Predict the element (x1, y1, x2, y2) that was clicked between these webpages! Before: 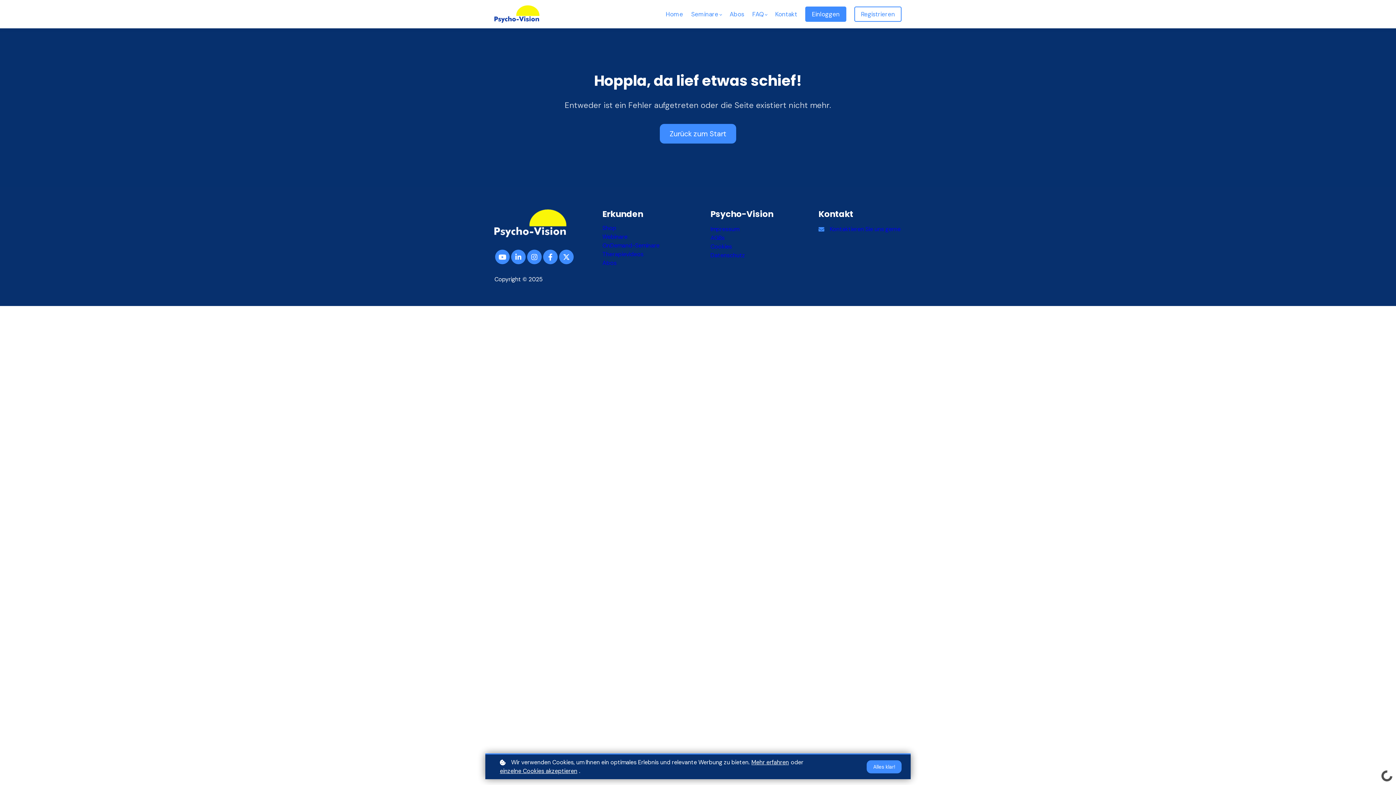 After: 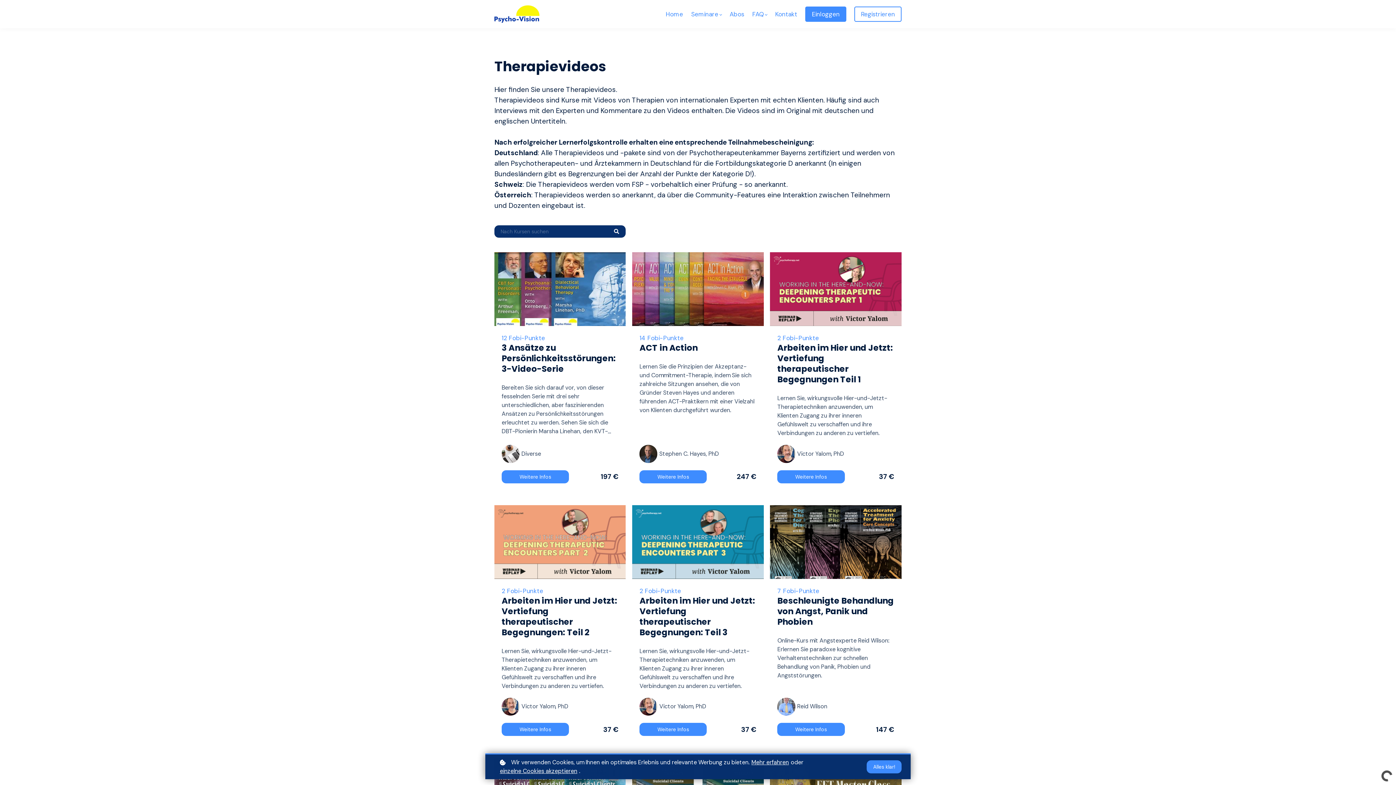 Action: label: Therapievideos bbox: (602, 250, 643, 258)